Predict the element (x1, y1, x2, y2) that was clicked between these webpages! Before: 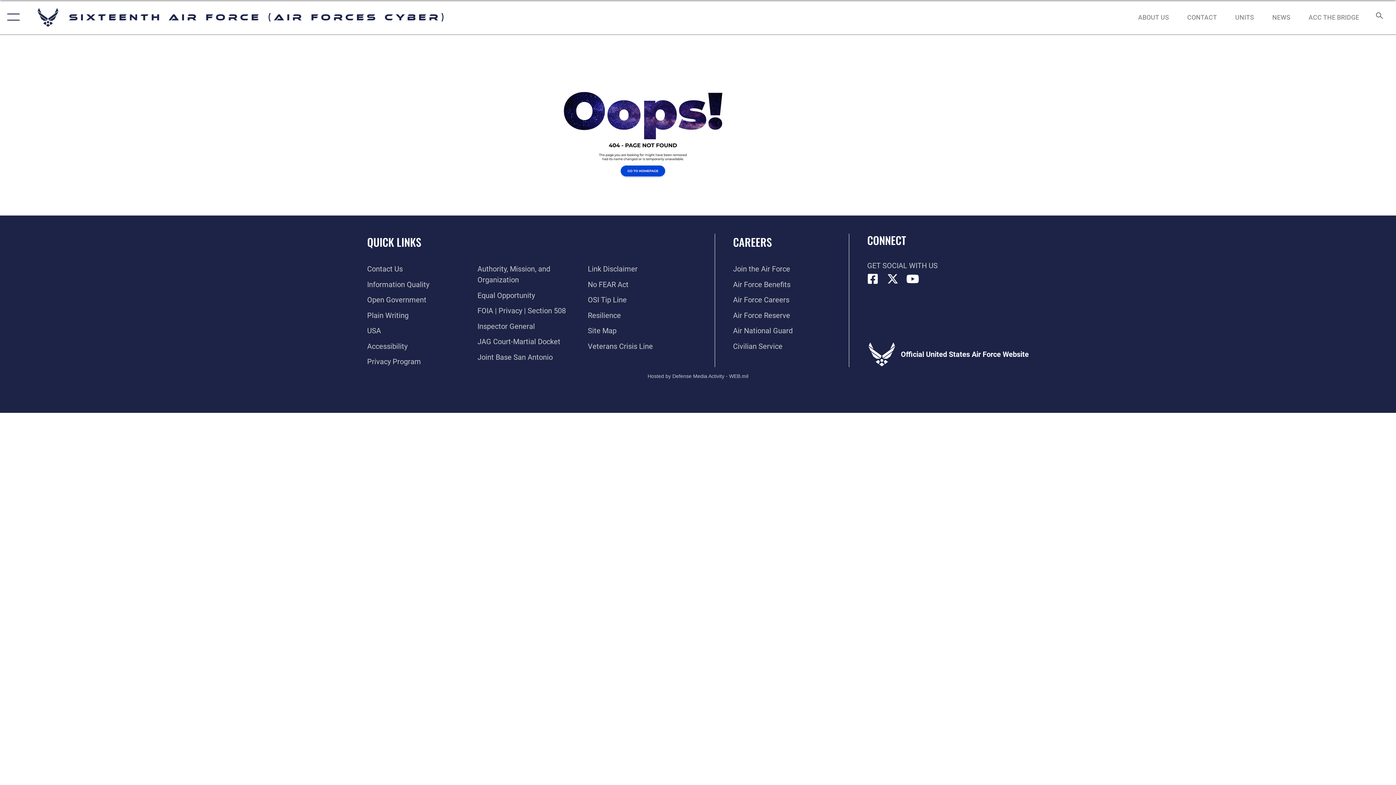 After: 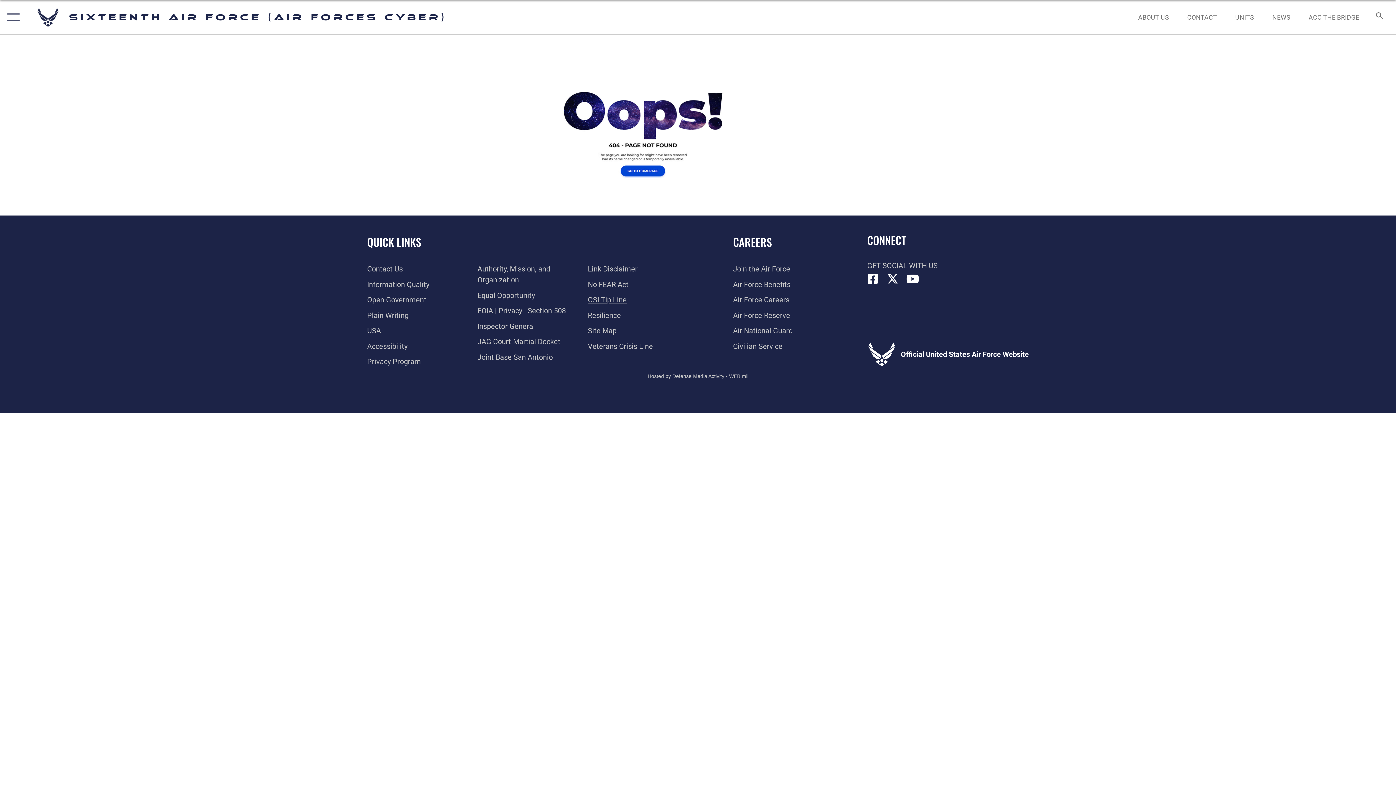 Action: label: Link to submit a tip to the Office of Special Investigations opens in a new window bbox: (588, 295, 626, 304)